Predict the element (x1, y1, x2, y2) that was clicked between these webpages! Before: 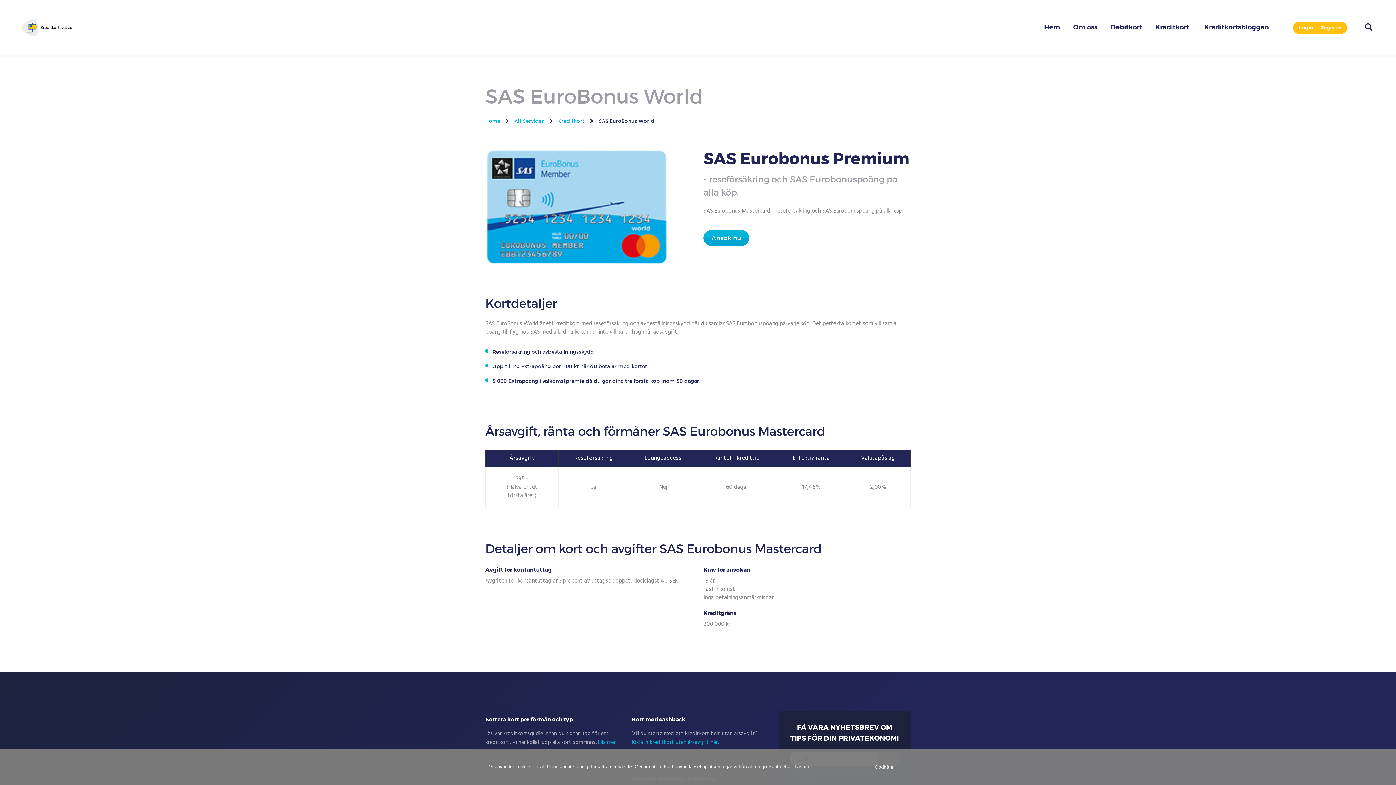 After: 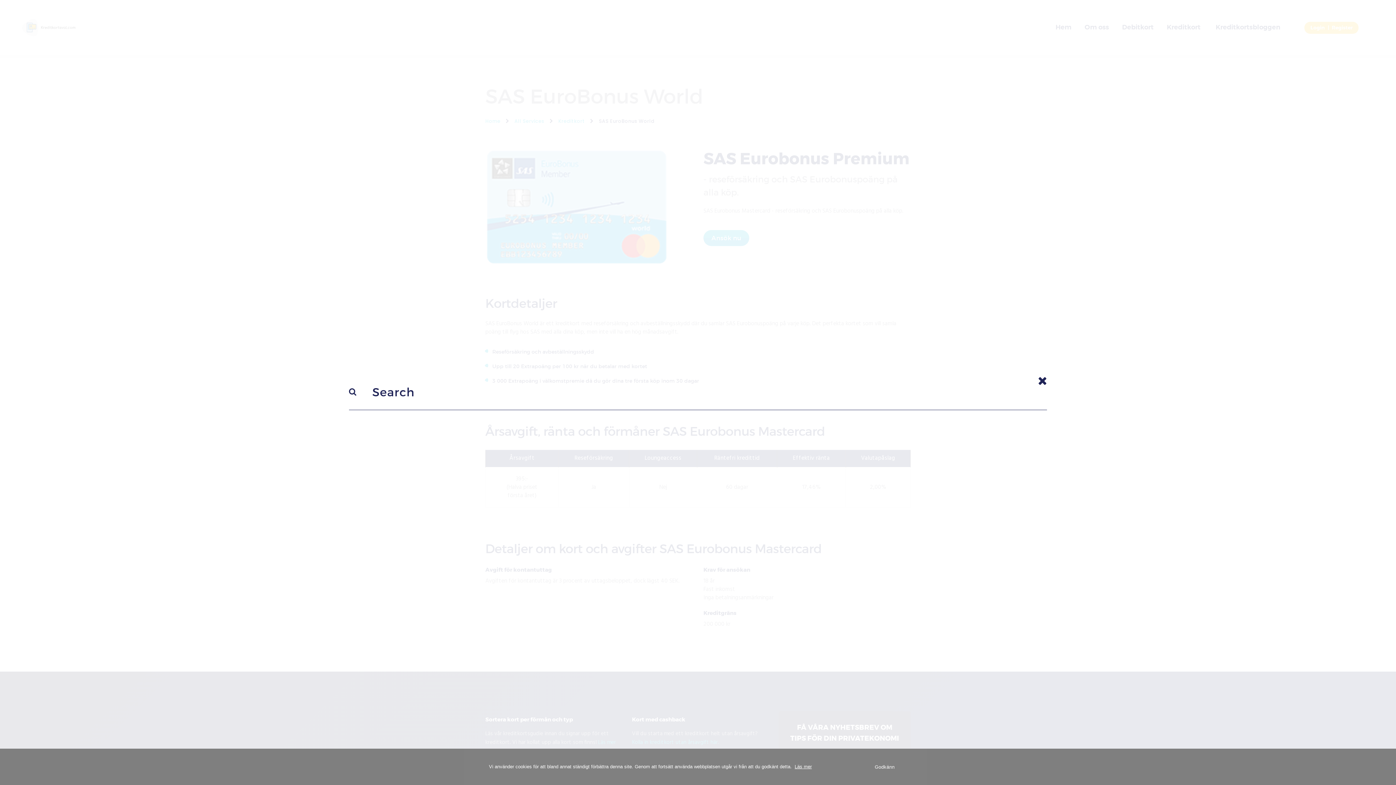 Action: bbox: (1365, 22, 1372, 31)